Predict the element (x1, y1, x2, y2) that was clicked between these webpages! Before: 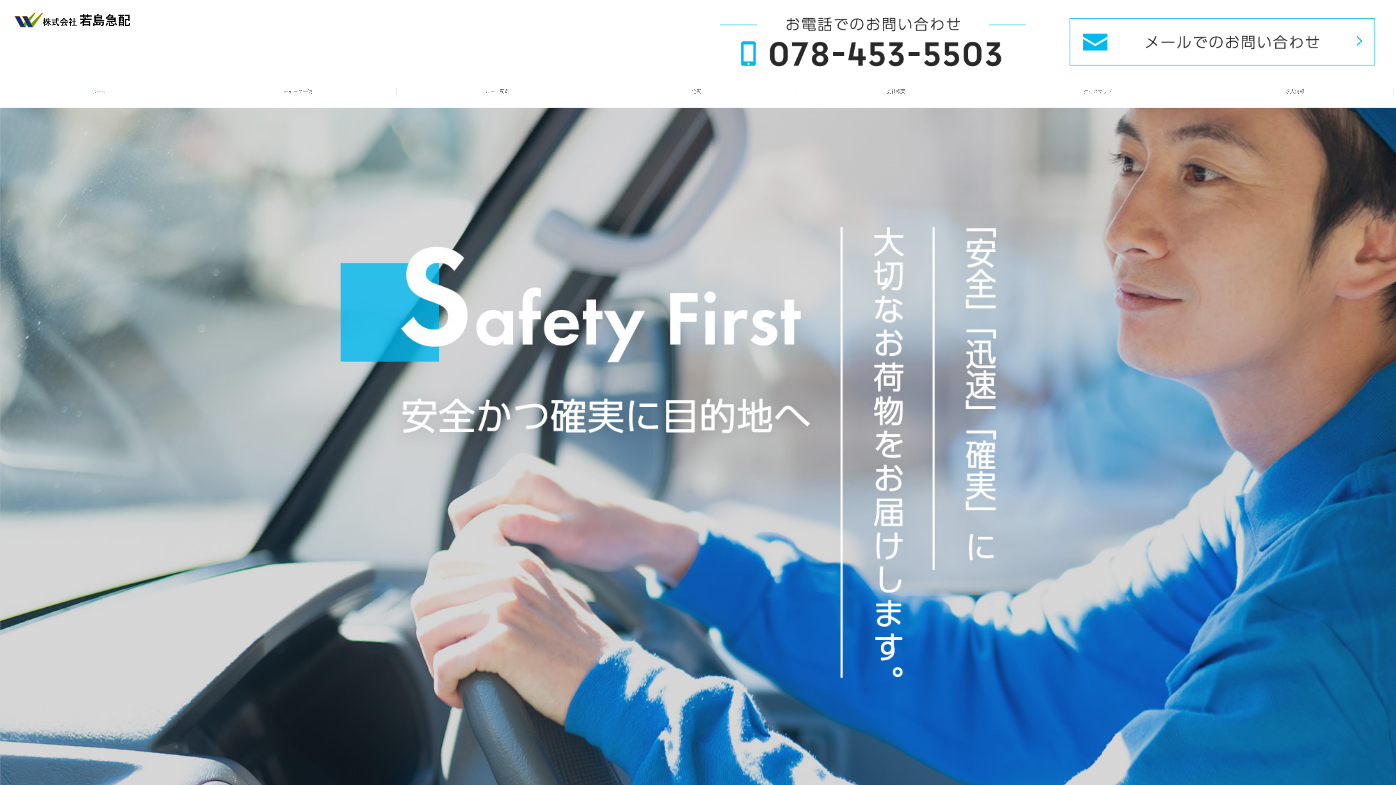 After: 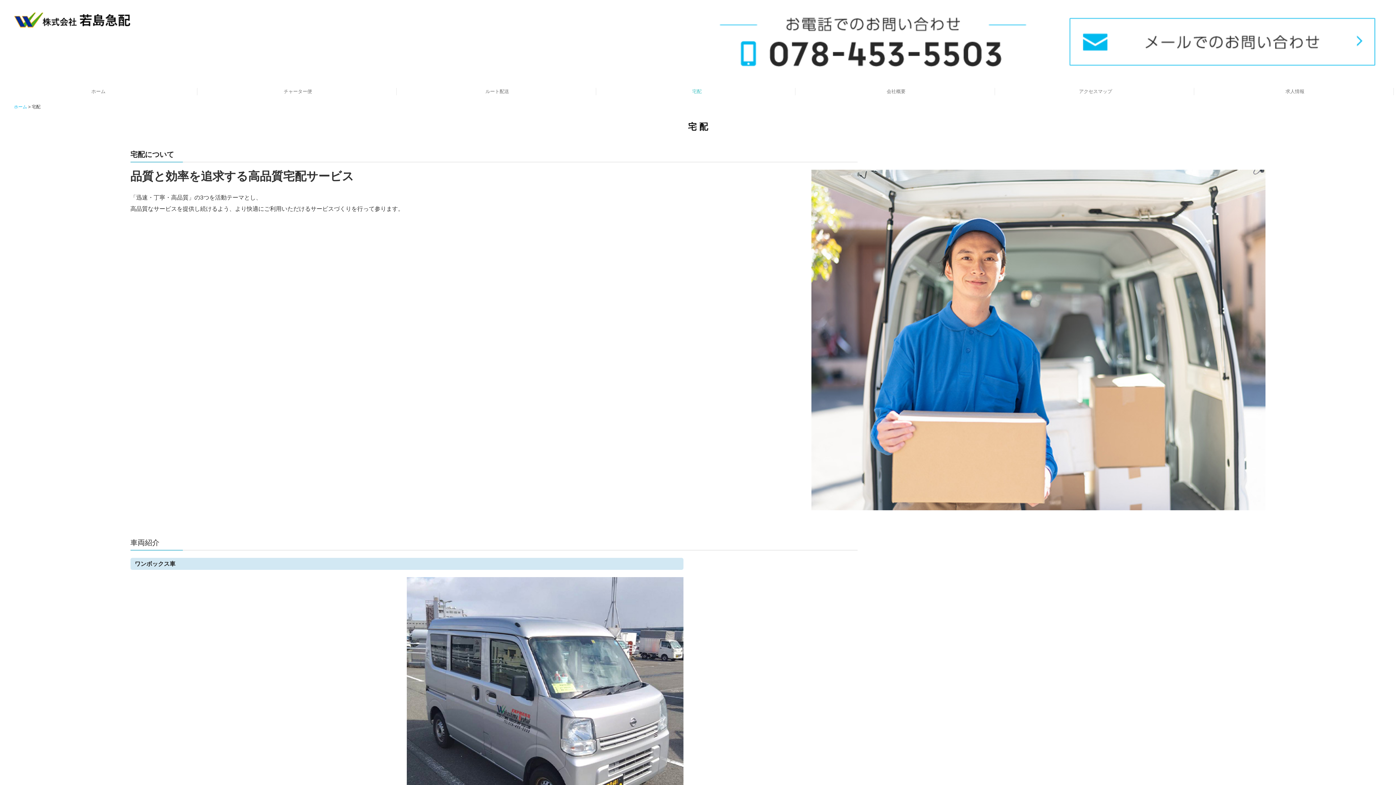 Action: bbox: (598, 88, 795, 95) label: 宅配